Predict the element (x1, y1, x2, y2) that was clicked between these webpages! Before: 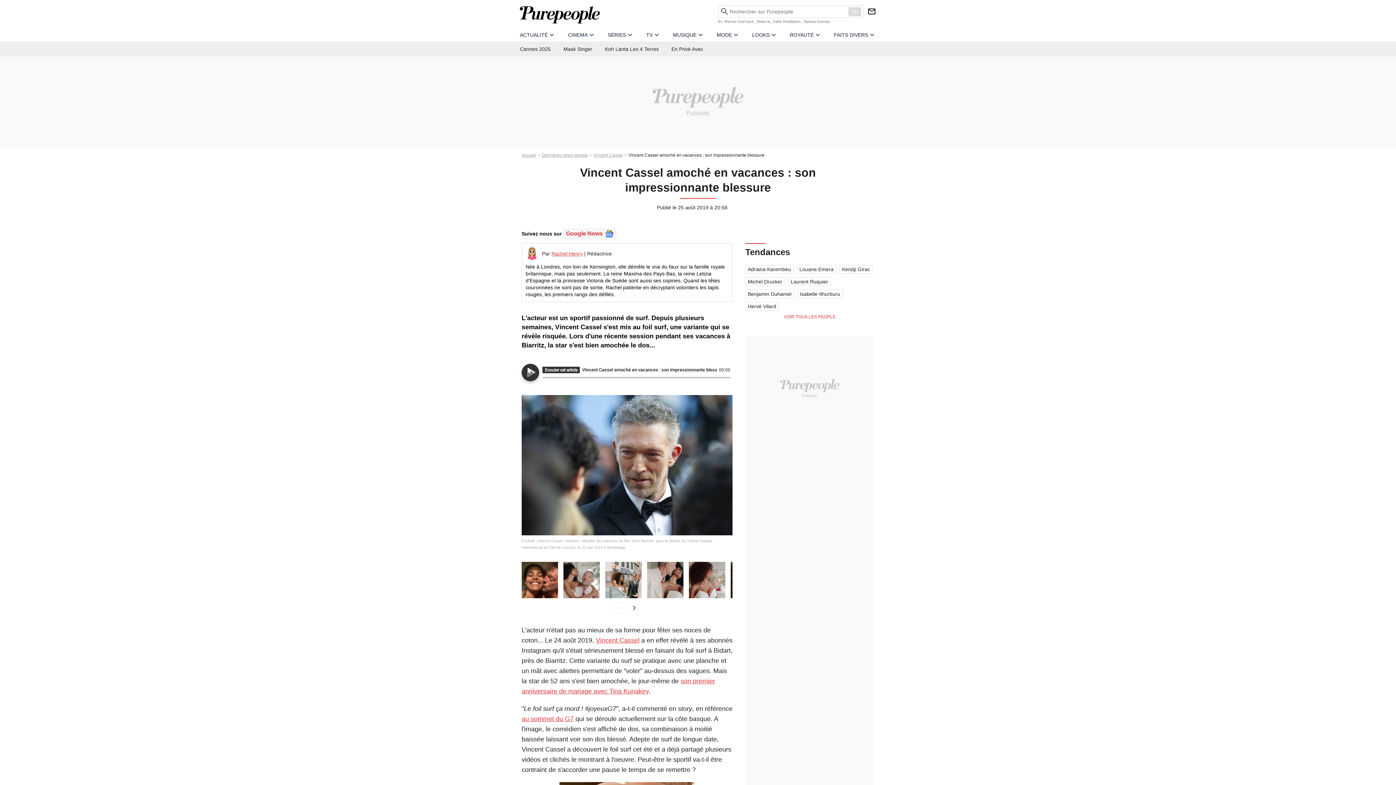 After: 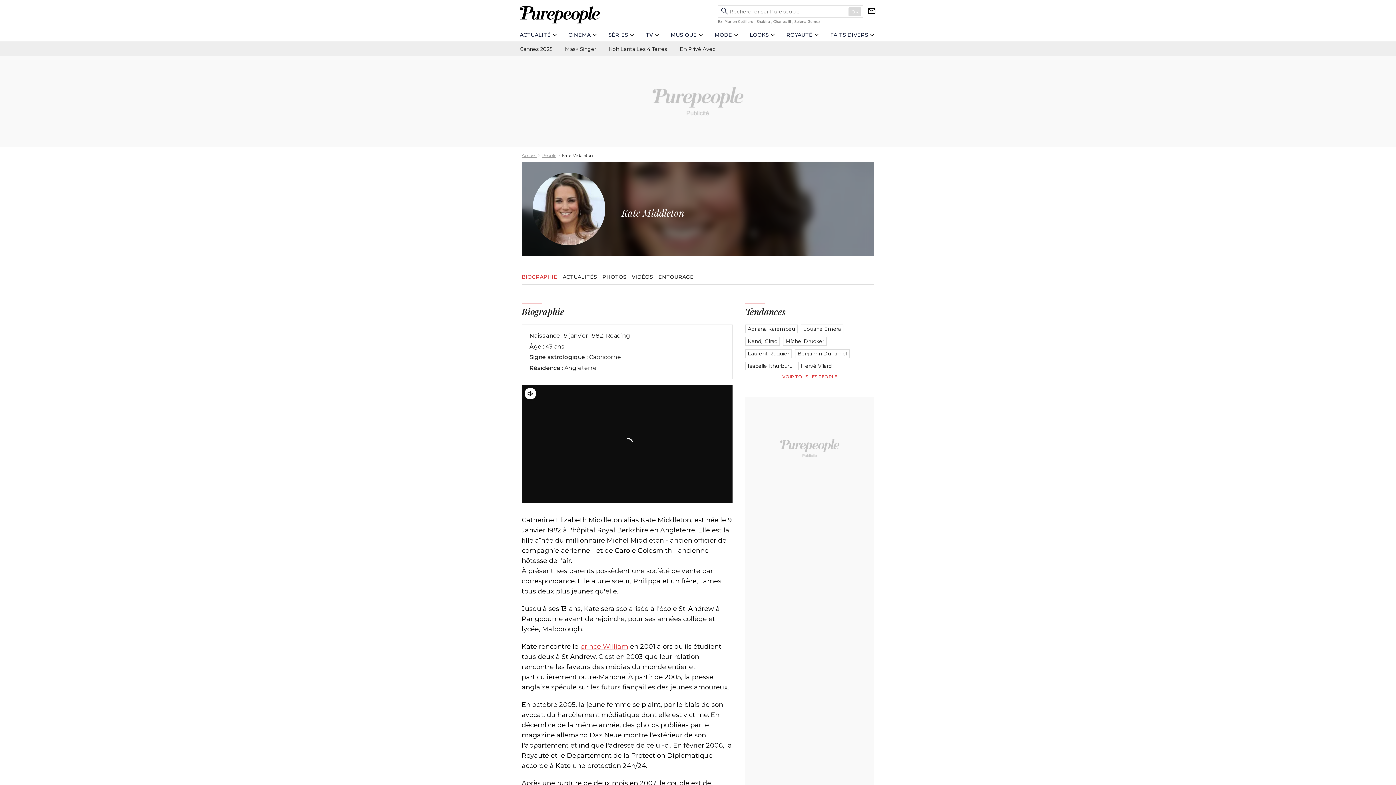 Action: label: Kate Middleton bbox: (773, 19, 800, 23)